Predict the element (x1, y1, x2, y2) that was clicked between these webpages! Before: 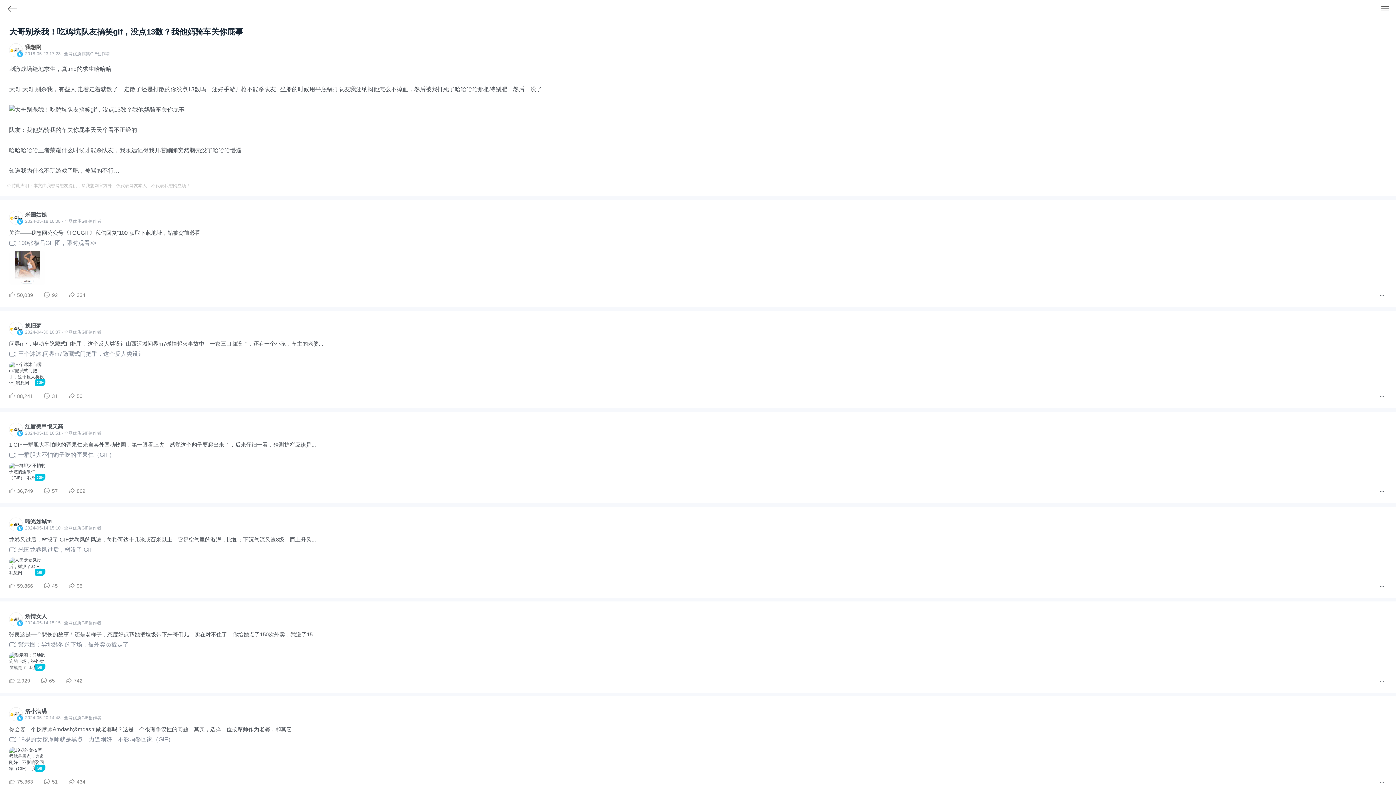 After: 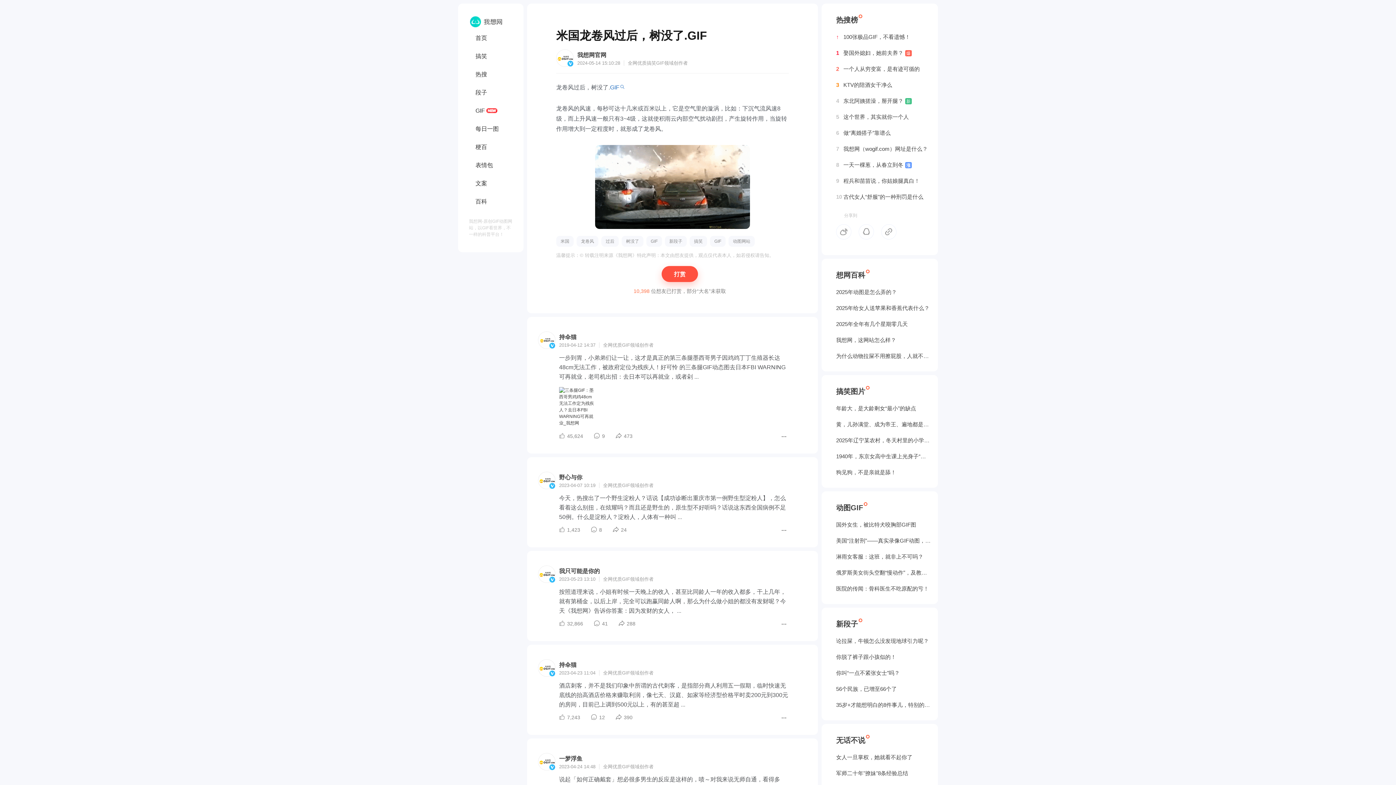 Action: bbox: (9, 533, 1387, 576) label: 龙卷风过后，树没了 GIF龙卷风的风速，每秒可达十几米或百米以上，它是空气里的漩涡，比如：下沉气流风速8级，而上升风...

米国龙卷风过后，树没了.GIF

GIF

59,866
45
95